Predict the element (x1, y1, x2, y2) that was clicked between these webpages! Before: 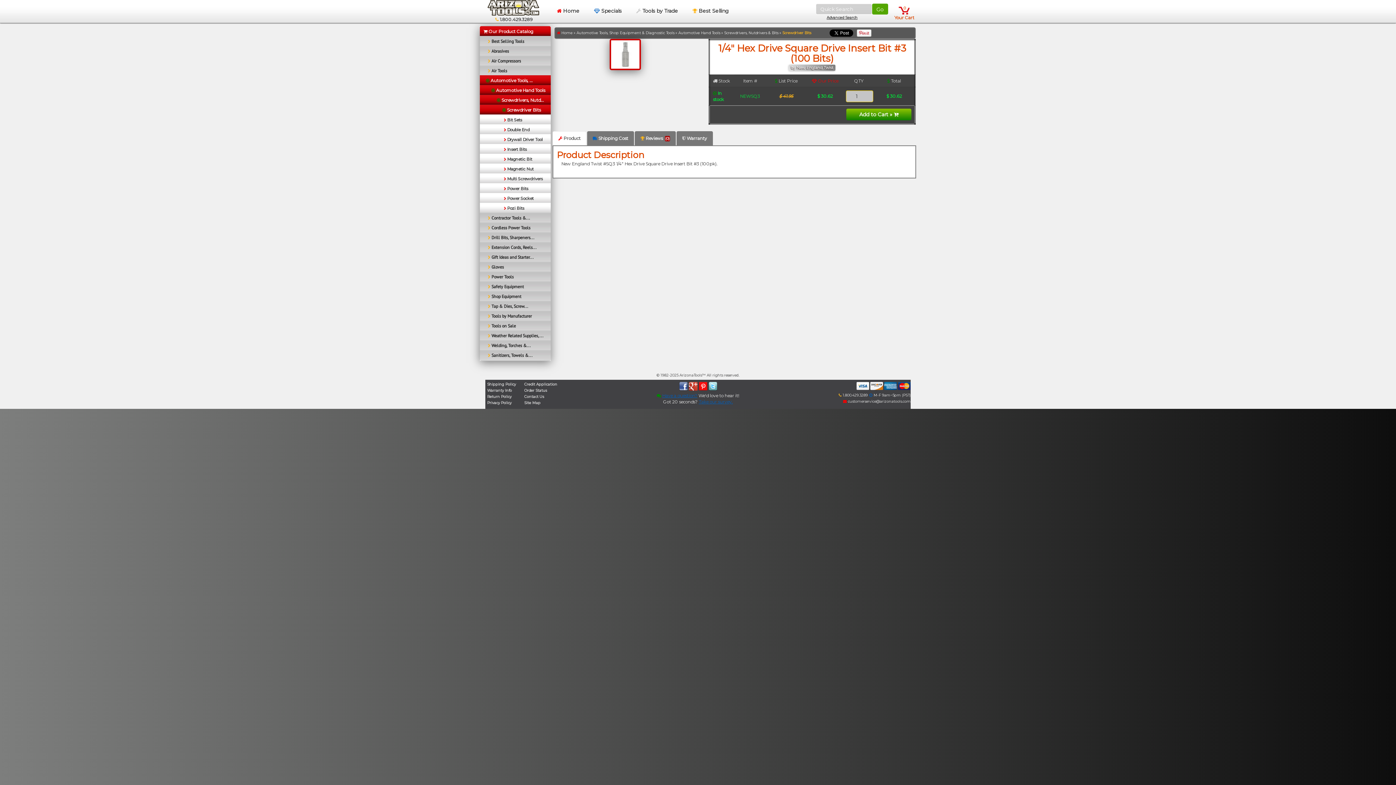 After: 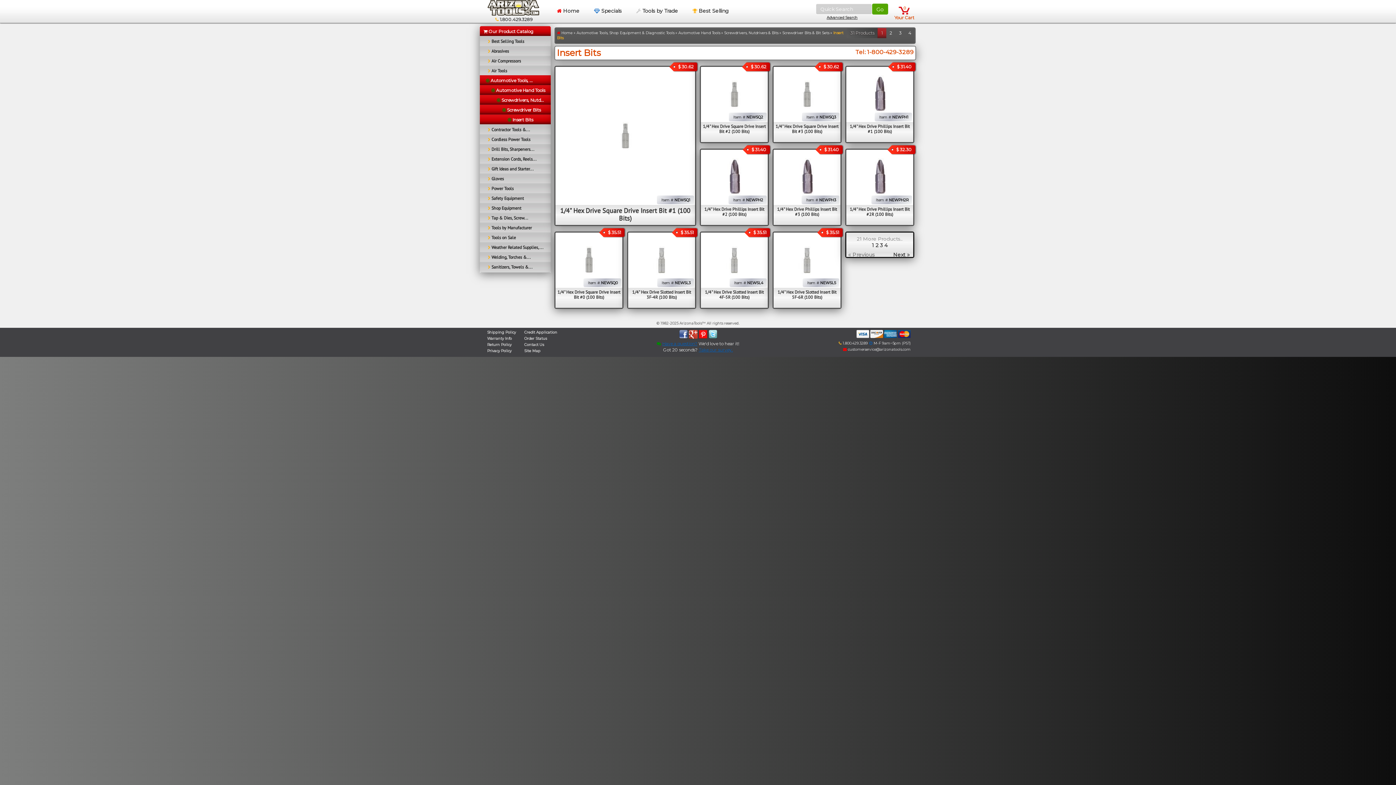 Action: label:                    Insert Bits
                      Insert Bits bbox: (483, 145, 547, 154)